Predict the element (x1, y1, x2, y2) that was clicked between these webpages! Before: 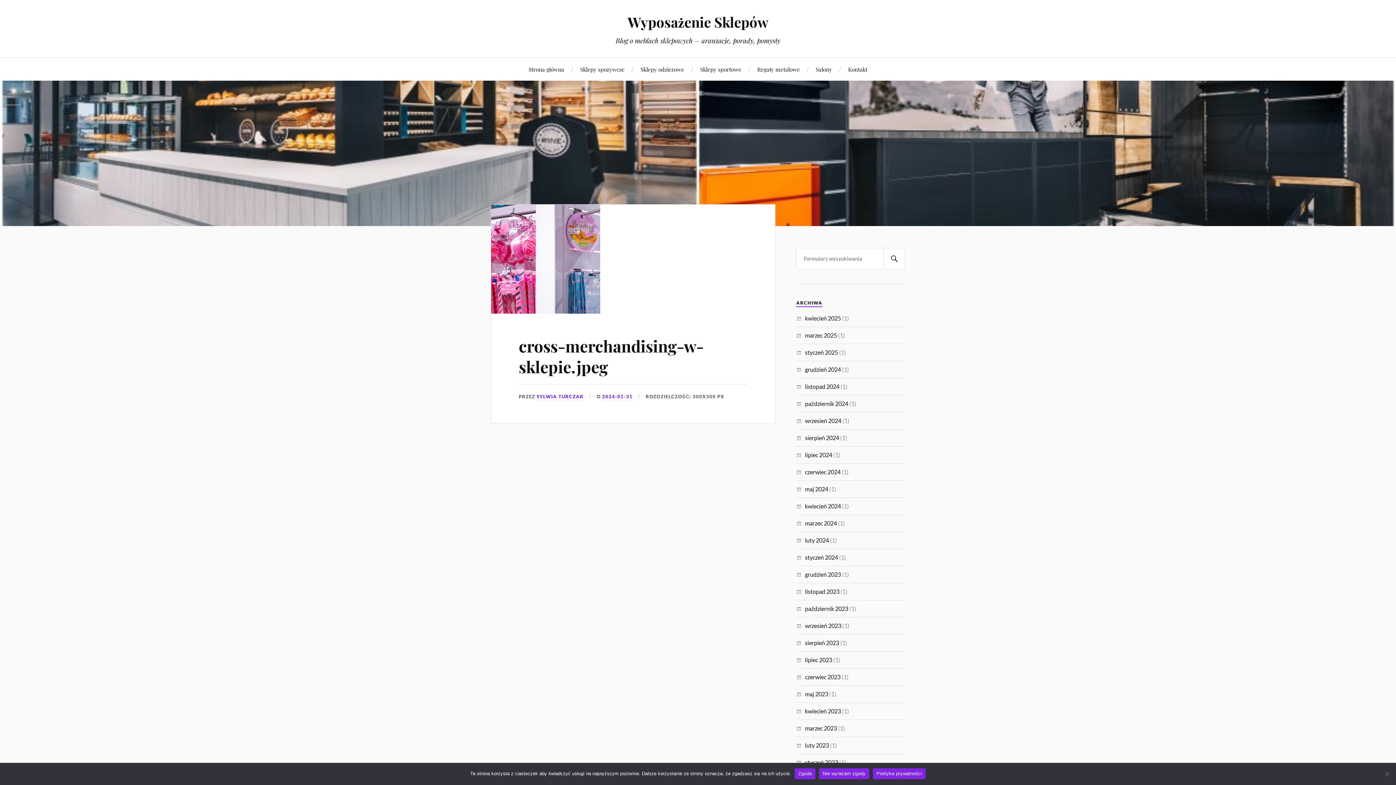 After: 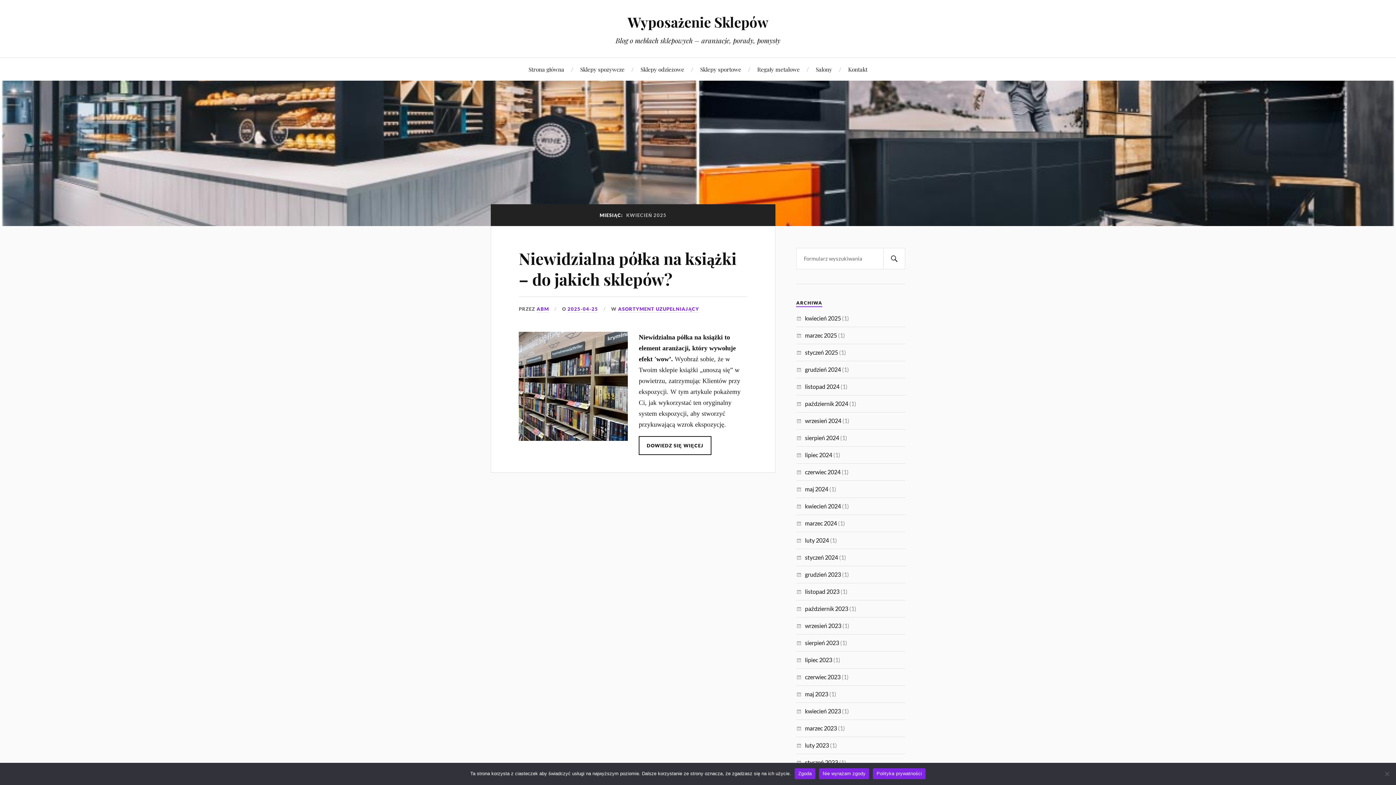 Action: bbox: (805, 314, 841, 321) label: kwiecień 2025